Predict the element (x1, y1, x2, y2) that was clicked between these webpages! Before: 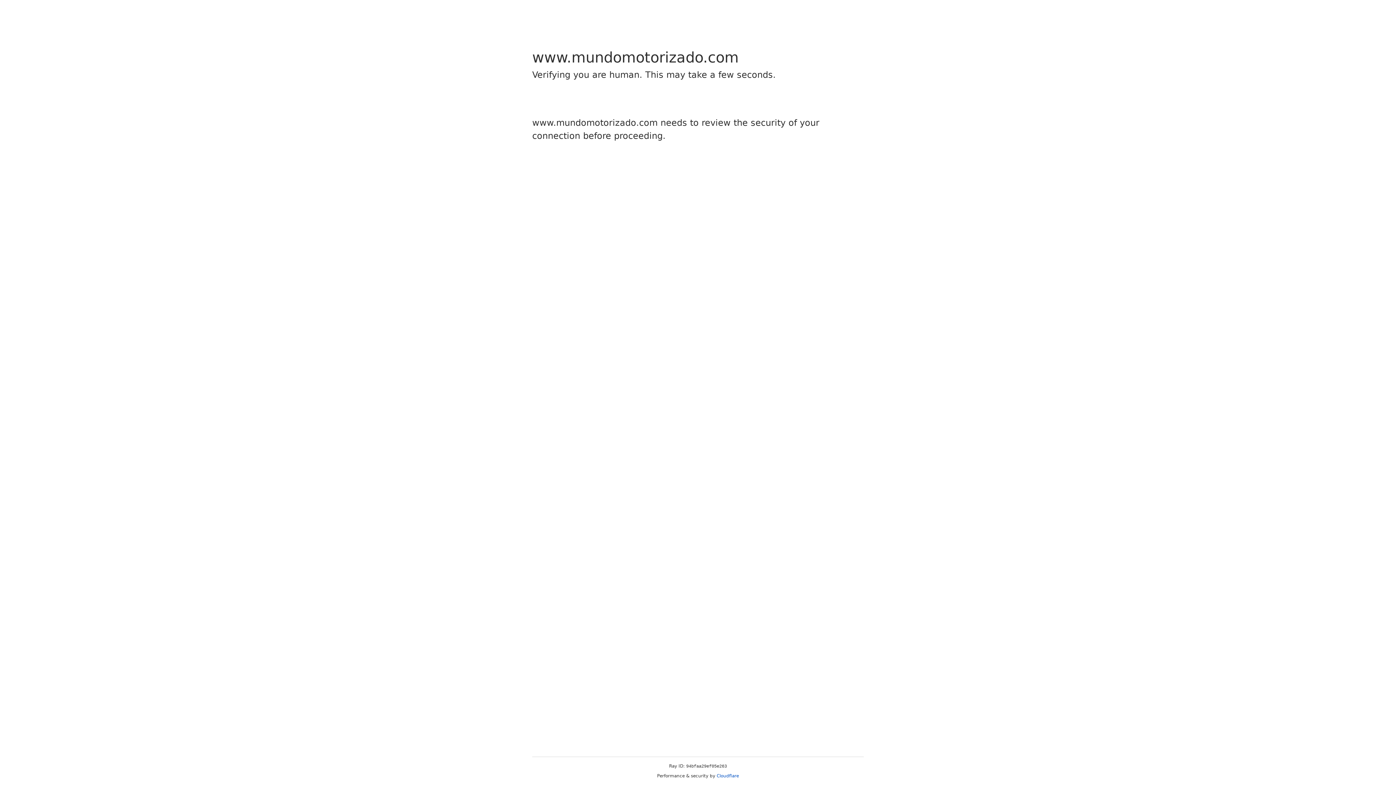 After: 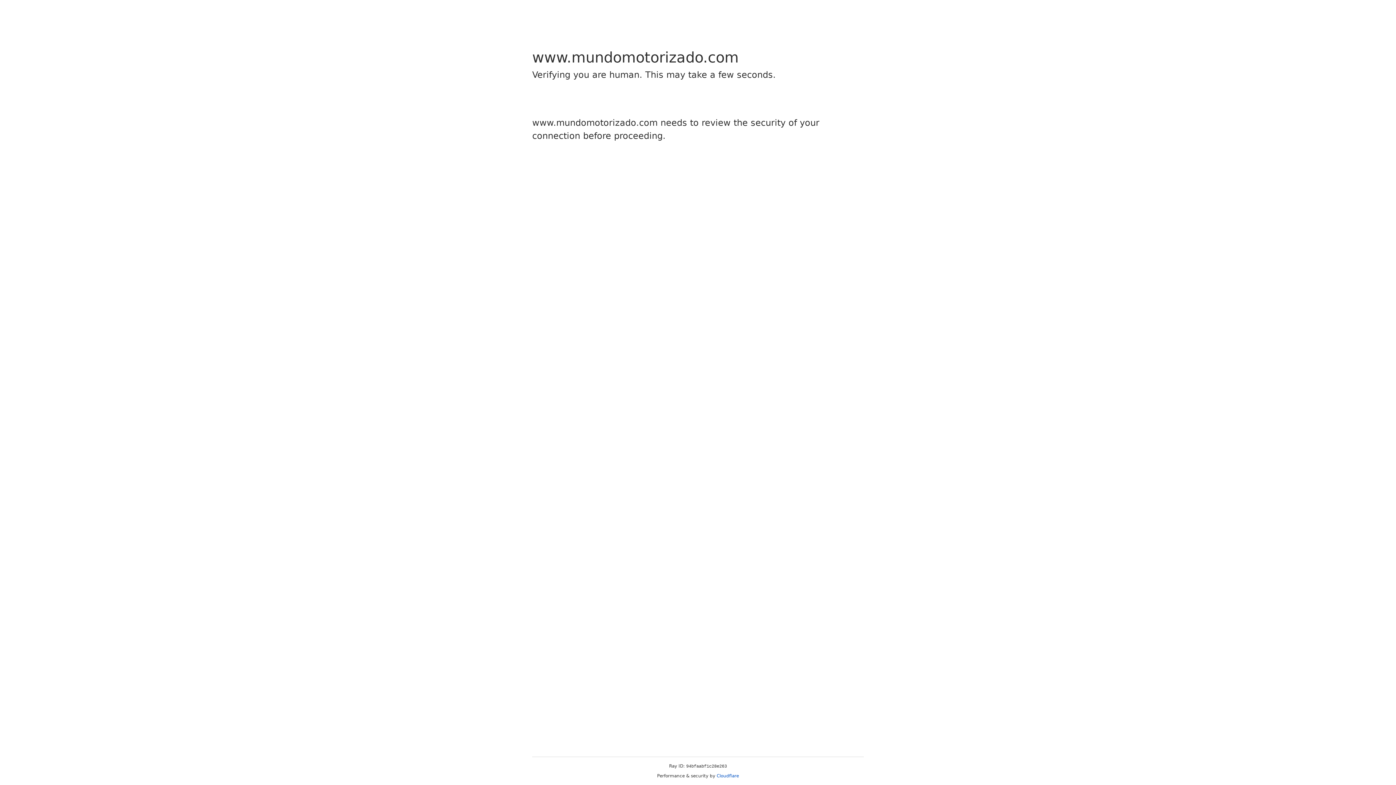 Action: label: Cloudflare bbox: (716, 773, 739, 778)